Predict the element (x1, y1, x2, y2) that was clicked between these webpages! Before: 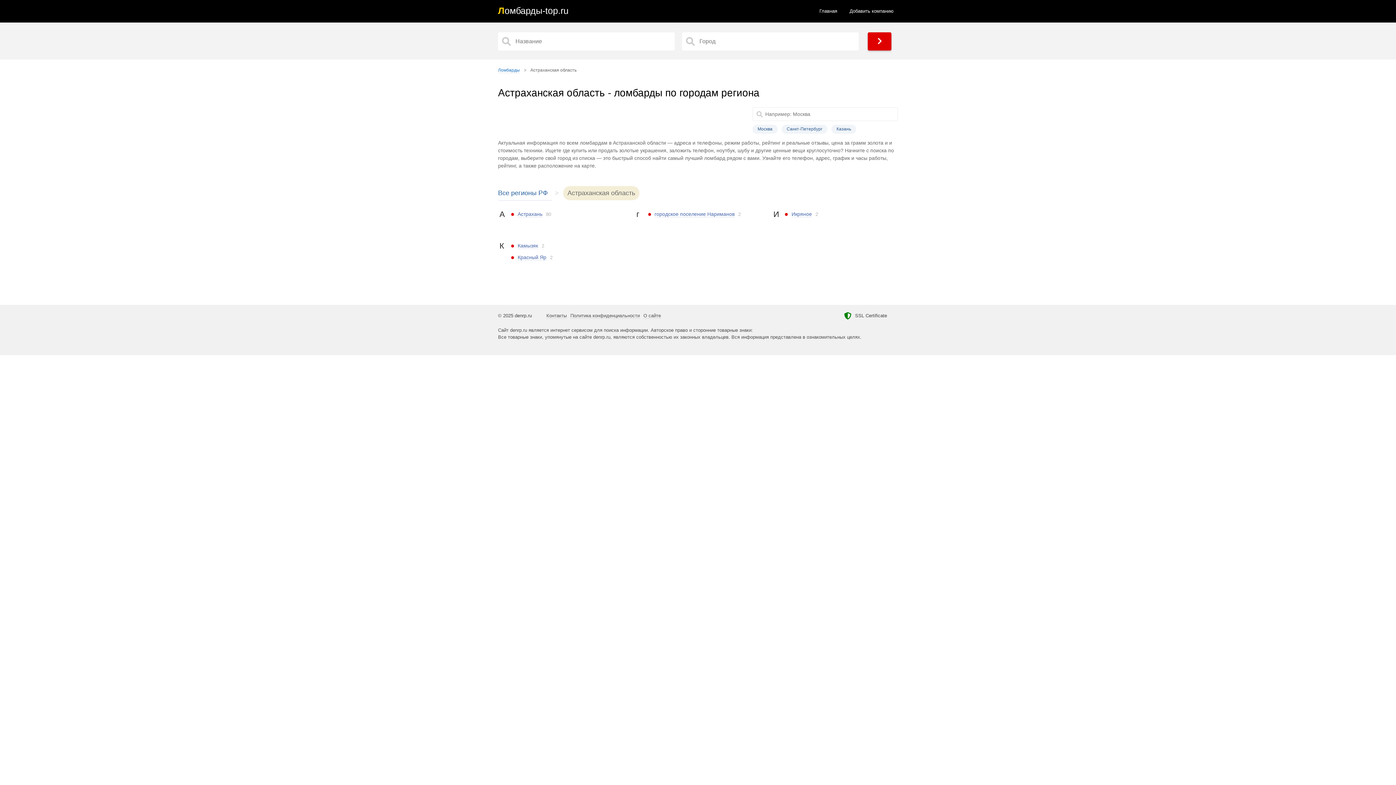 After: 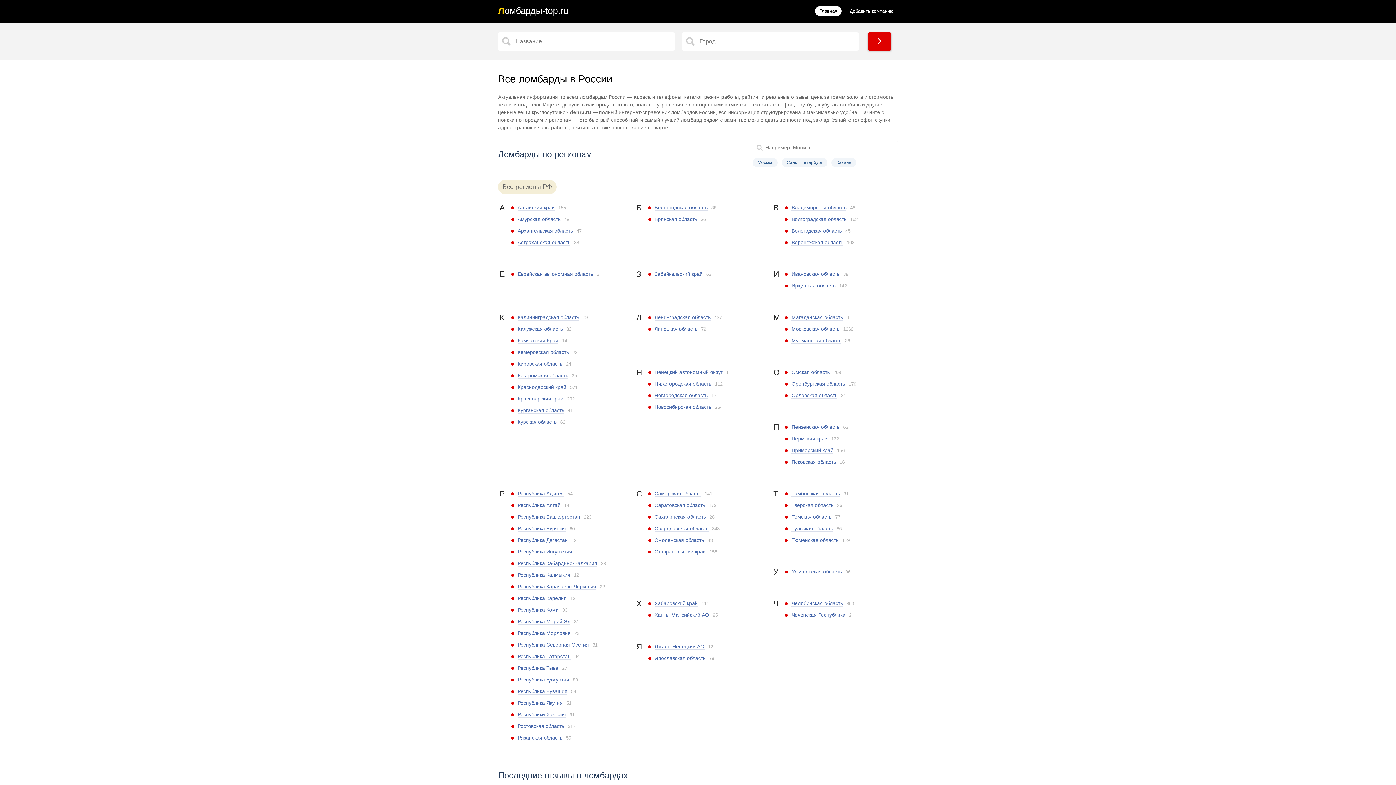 Action: label: Главная bbox: (815, 6, 841, 15)